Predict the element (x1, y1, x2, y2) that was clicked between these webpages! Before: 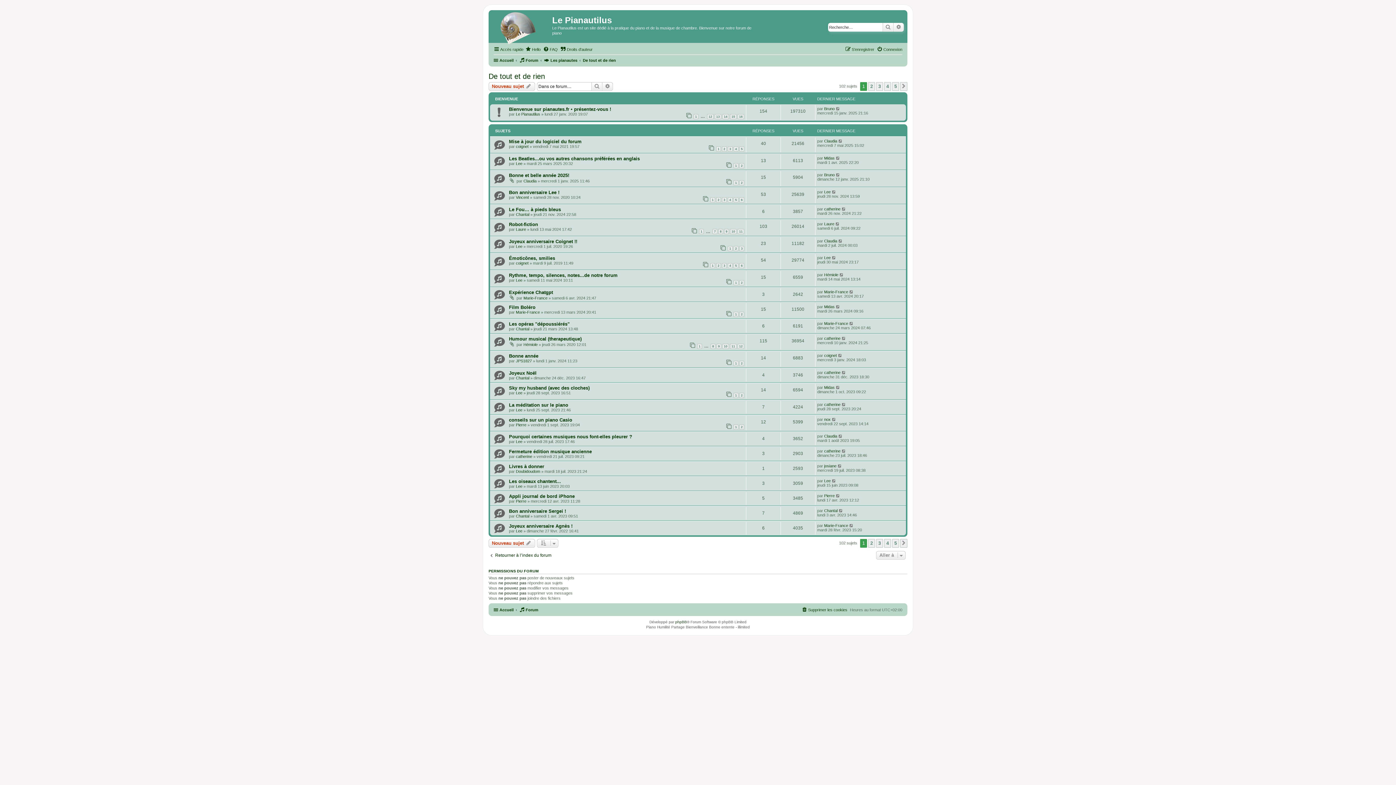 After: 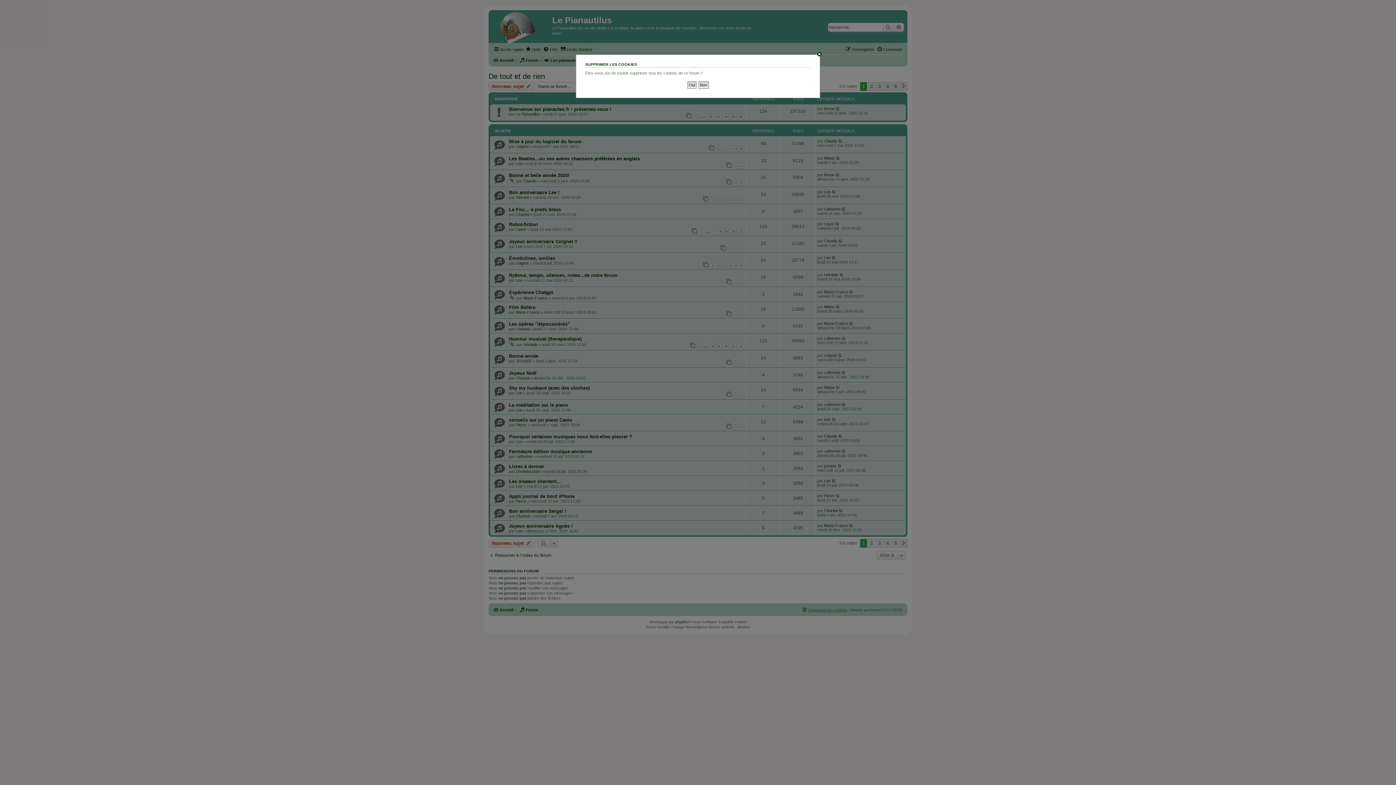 Action: bbox: (801, 605, 847, 614) label: Supprimer les cookies